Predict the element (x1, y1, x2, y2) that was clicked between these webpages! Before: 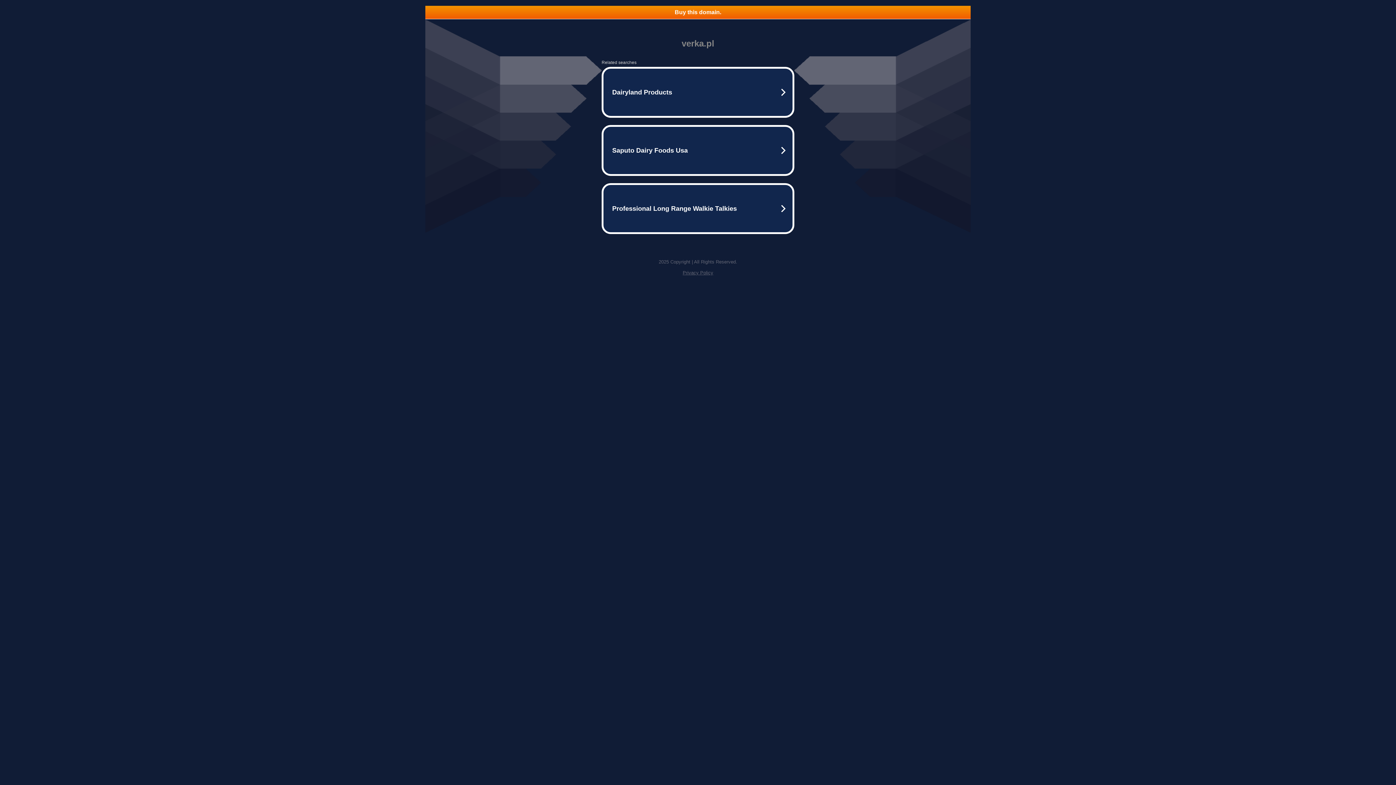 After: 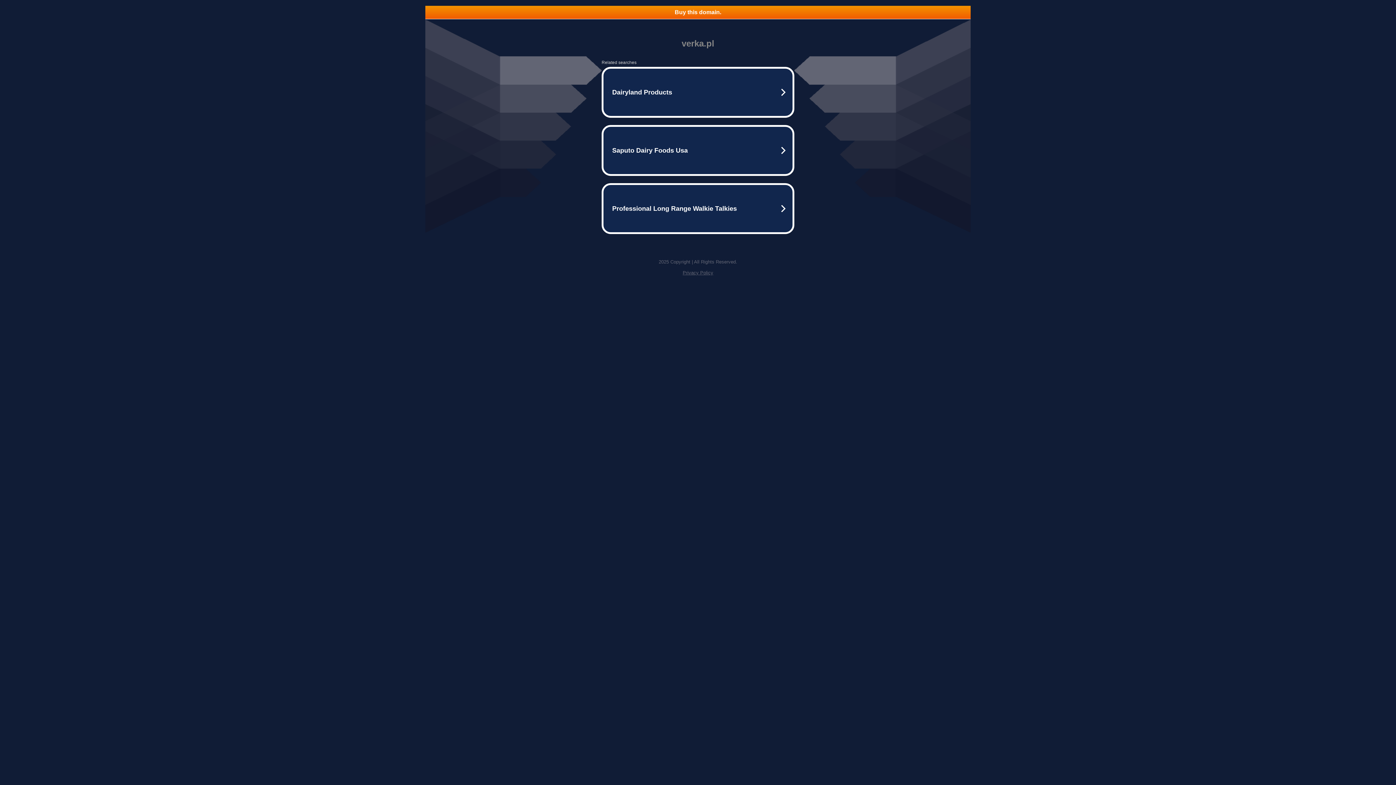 Action: bbox: (682, 270, 713, 275) label: Privacy Policy